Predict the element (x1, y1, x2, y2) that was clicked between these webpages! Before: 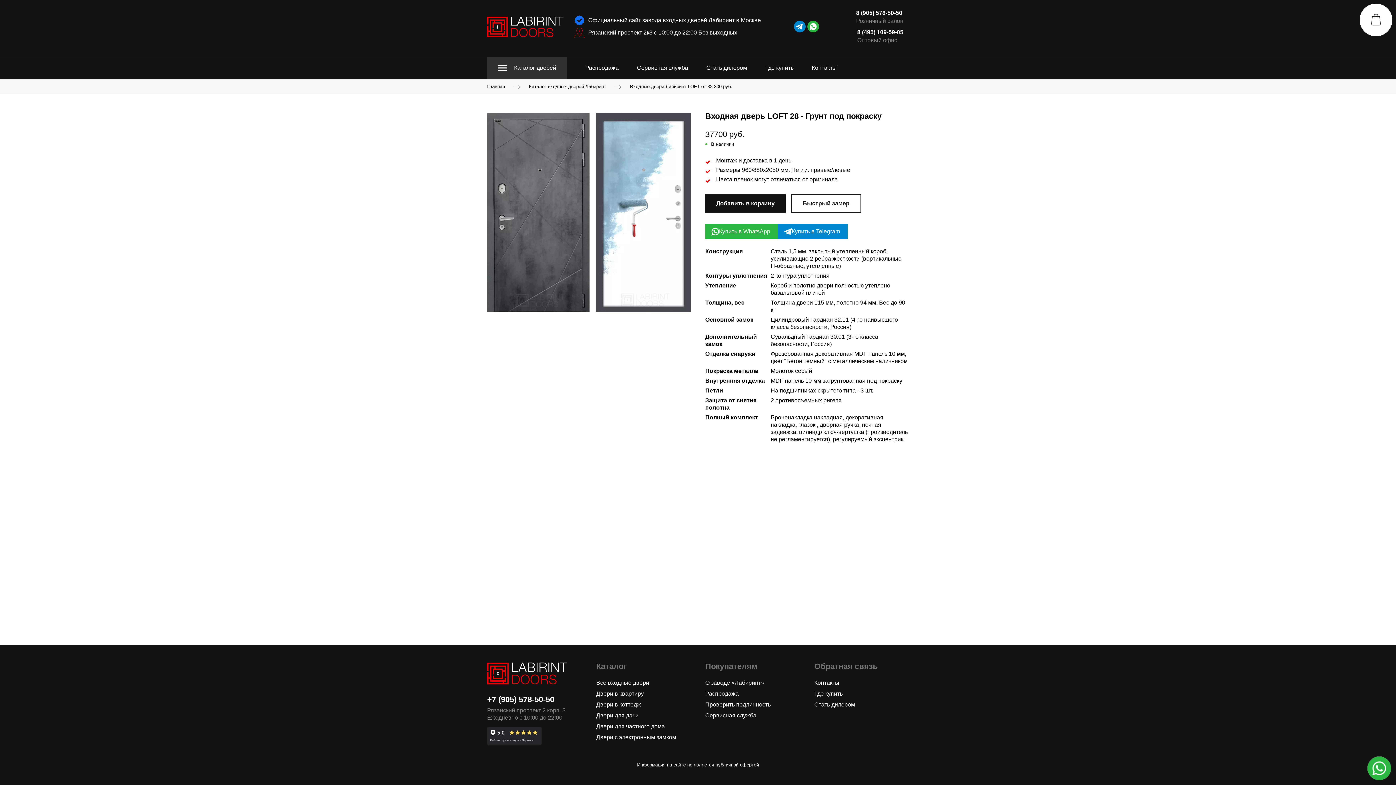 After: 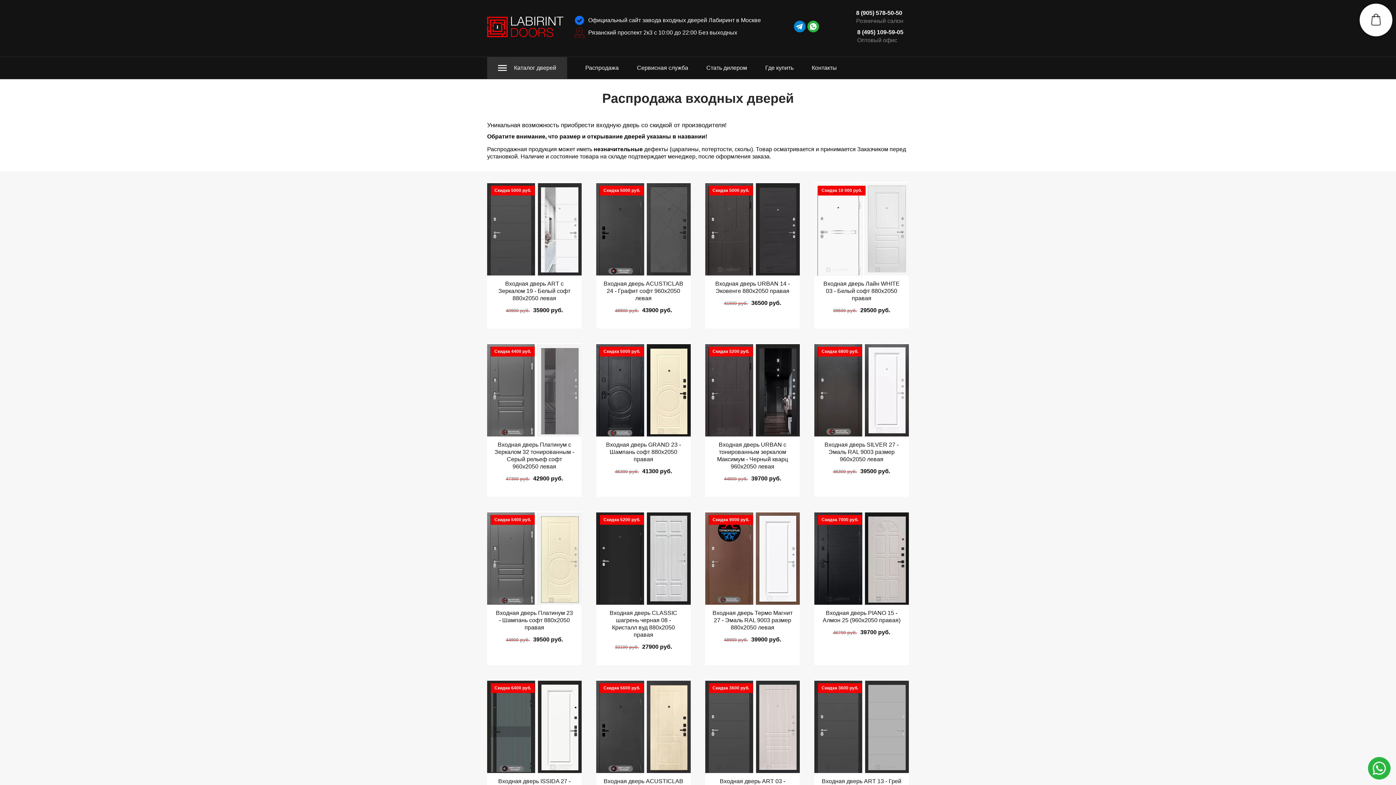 Action: bbox: (705, 691, 738, 697) label: Распродажа